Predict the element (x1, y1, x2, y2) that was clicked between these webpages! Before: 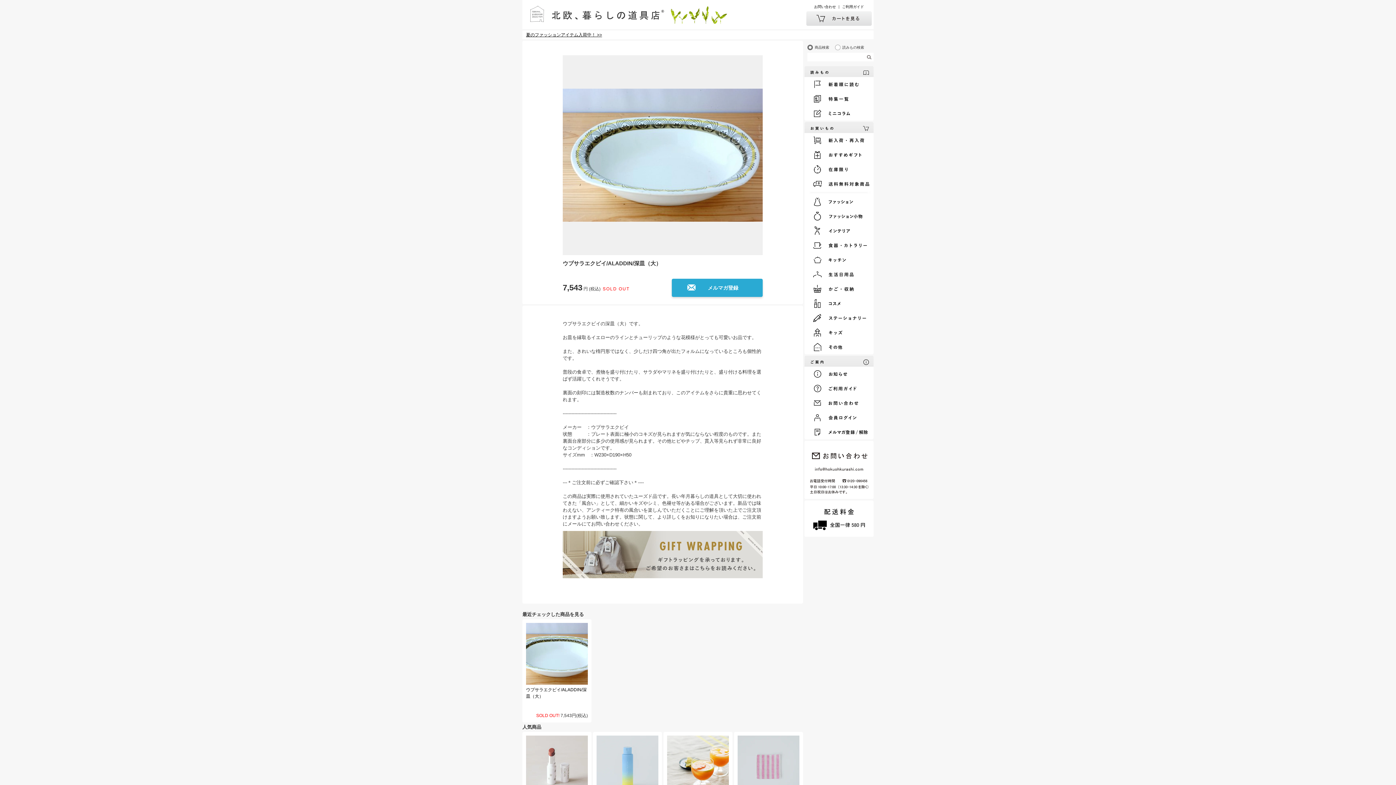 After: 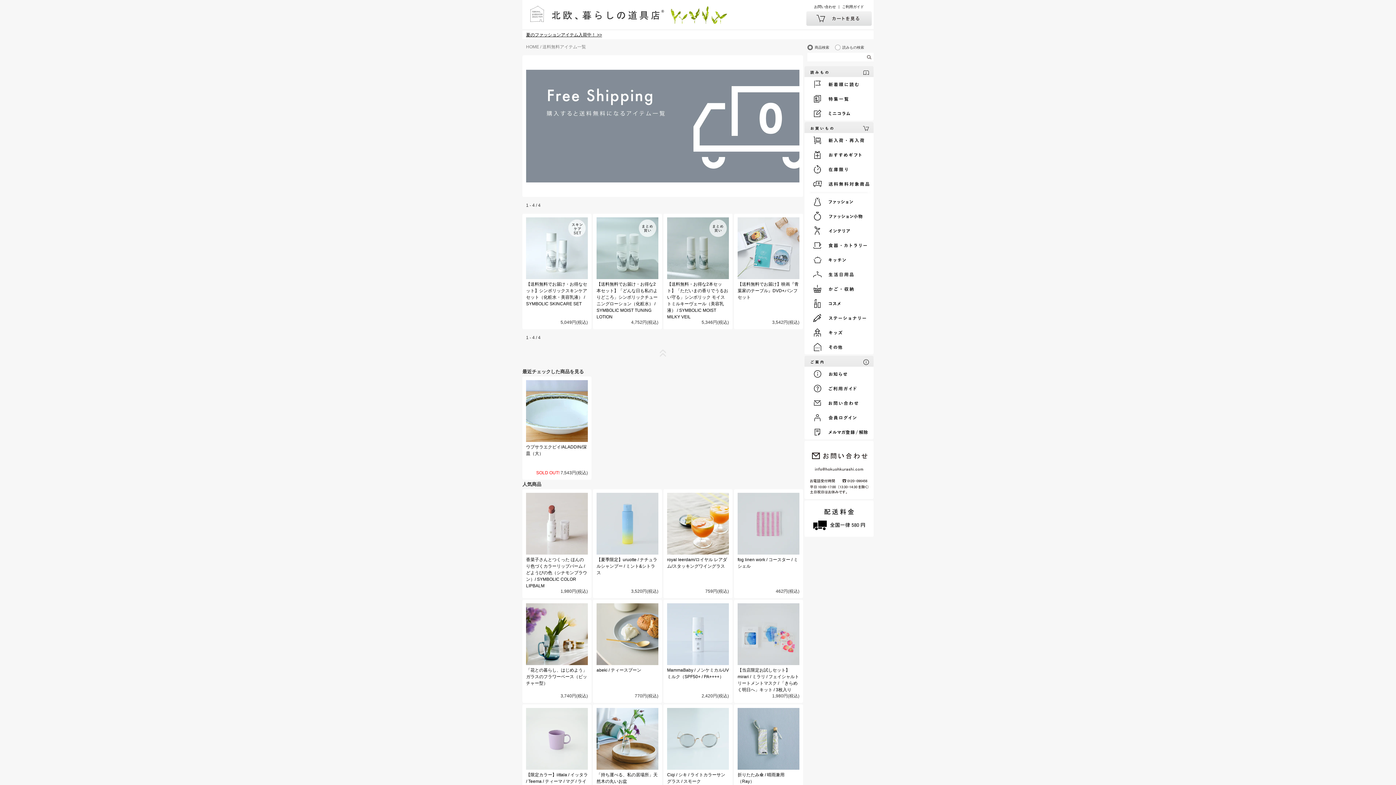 Action: bbox: (806, 176, 873, 191)